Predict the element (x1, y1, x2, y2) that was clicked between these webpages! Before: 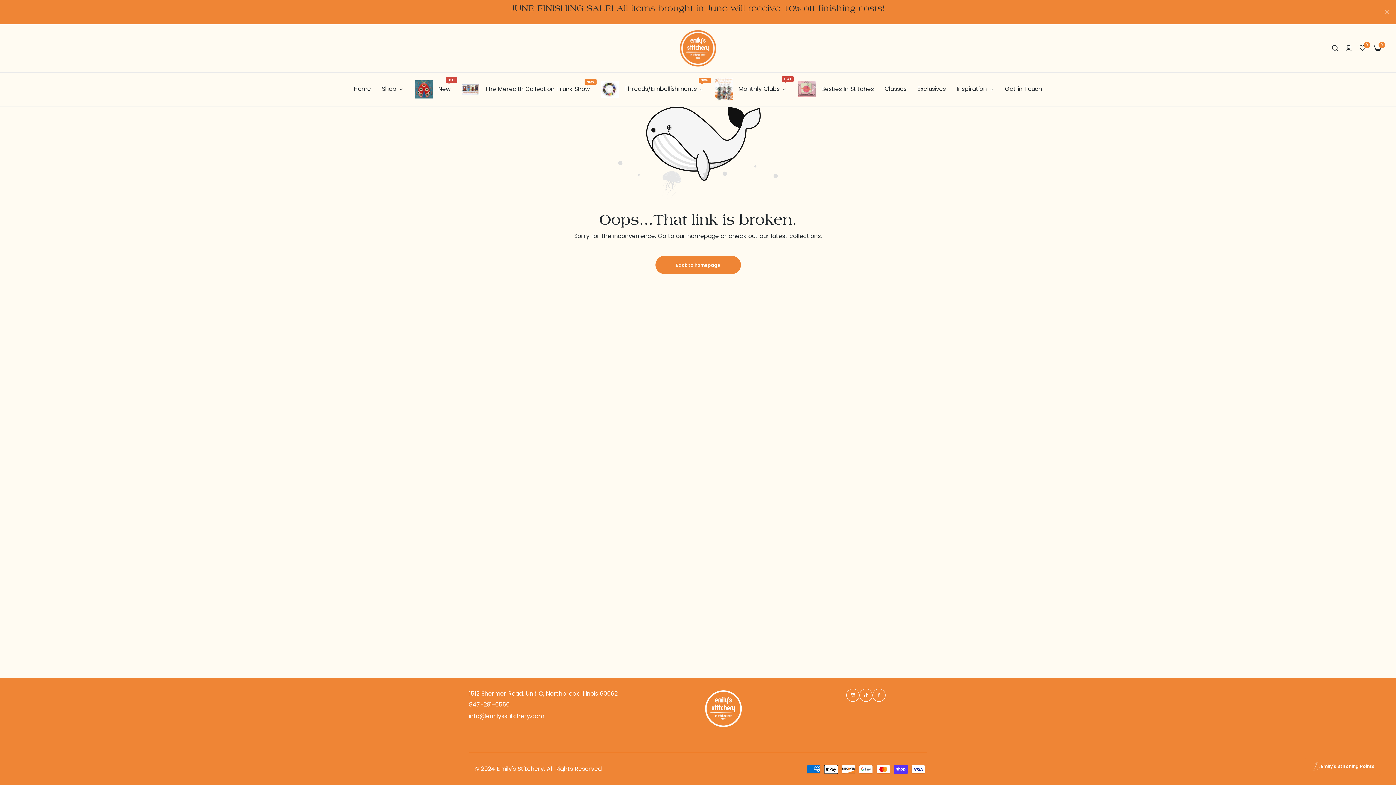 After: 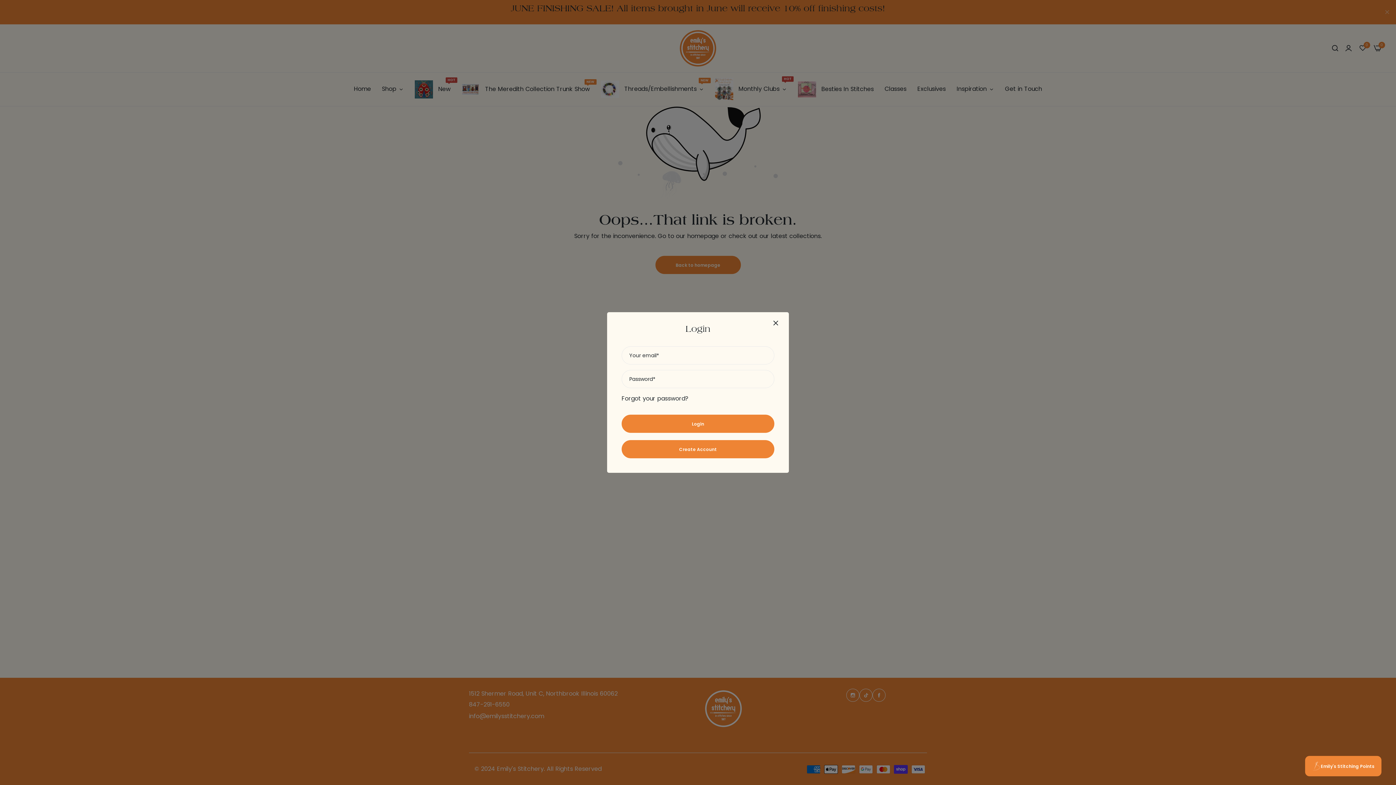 Action: label: header icon account bbox: (1345, 43, 1352, 53)